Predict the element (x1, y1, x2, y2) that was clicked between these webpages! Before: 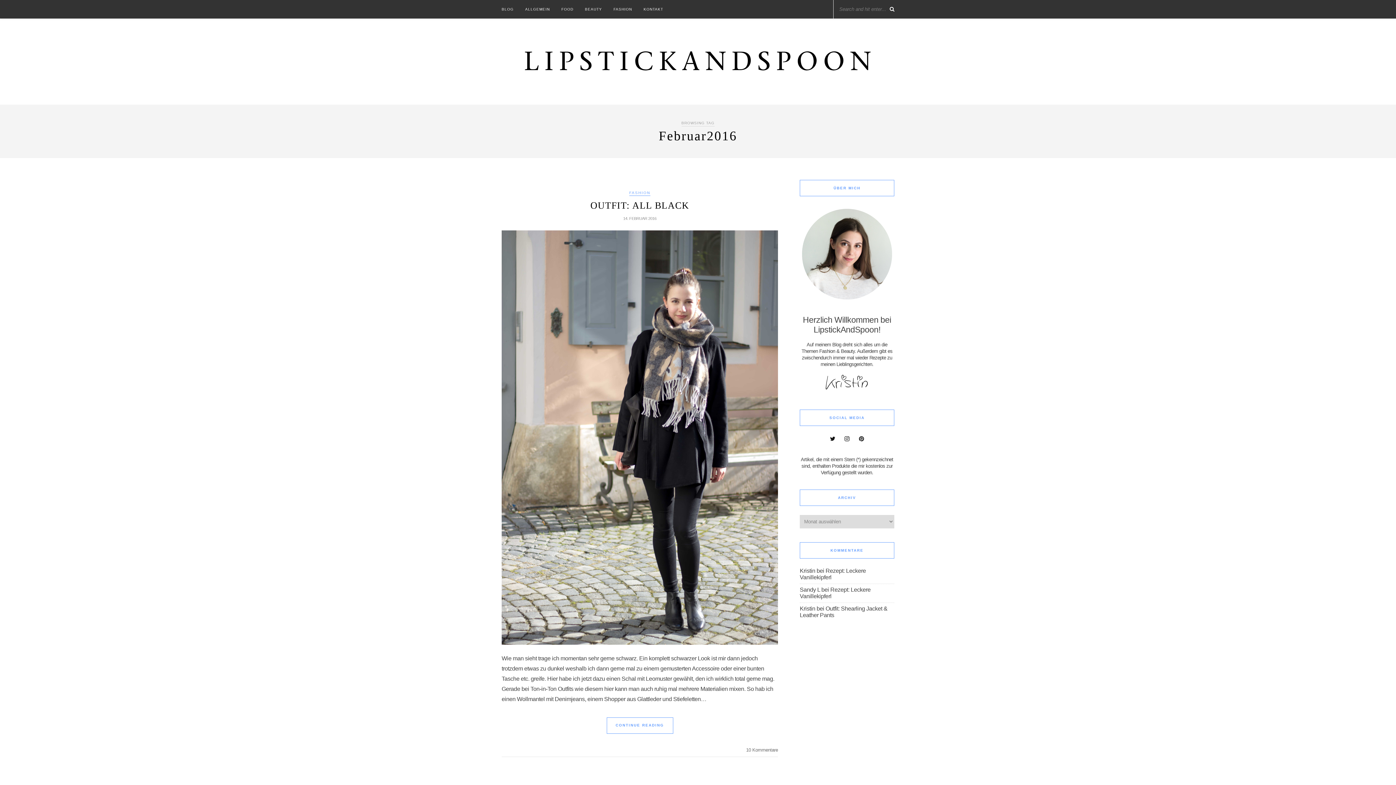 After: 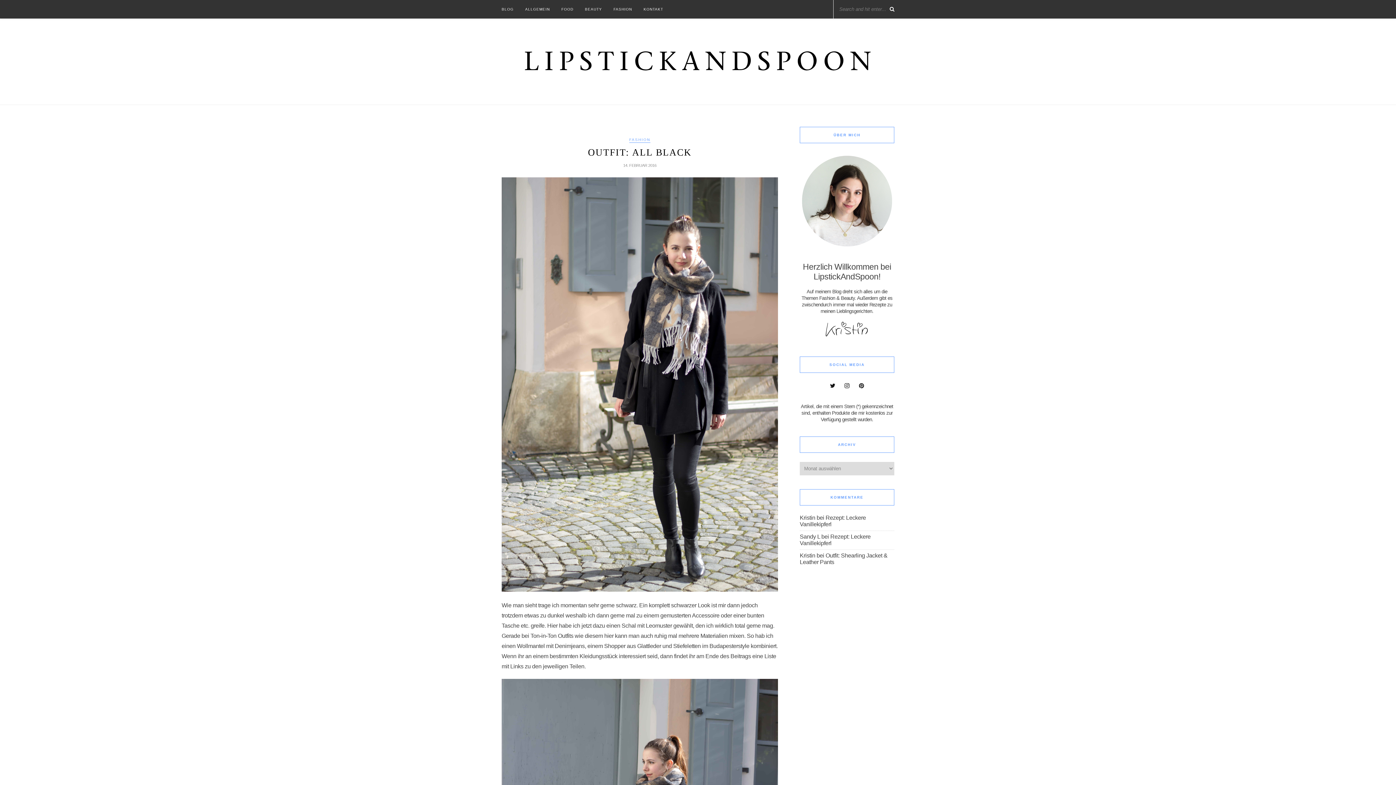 Action: bbox: (590, 200, 689, 210) label: OUTFIT: ALL BLACK